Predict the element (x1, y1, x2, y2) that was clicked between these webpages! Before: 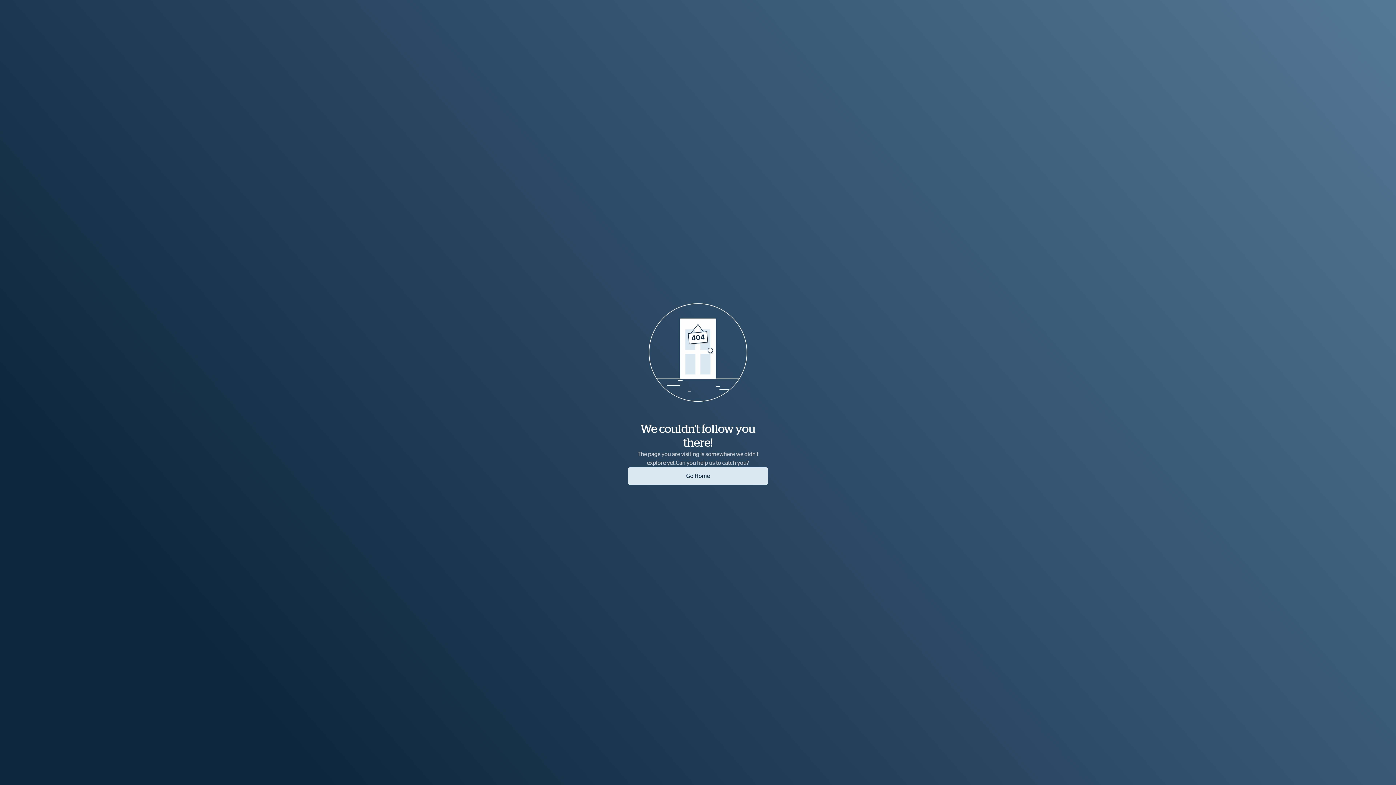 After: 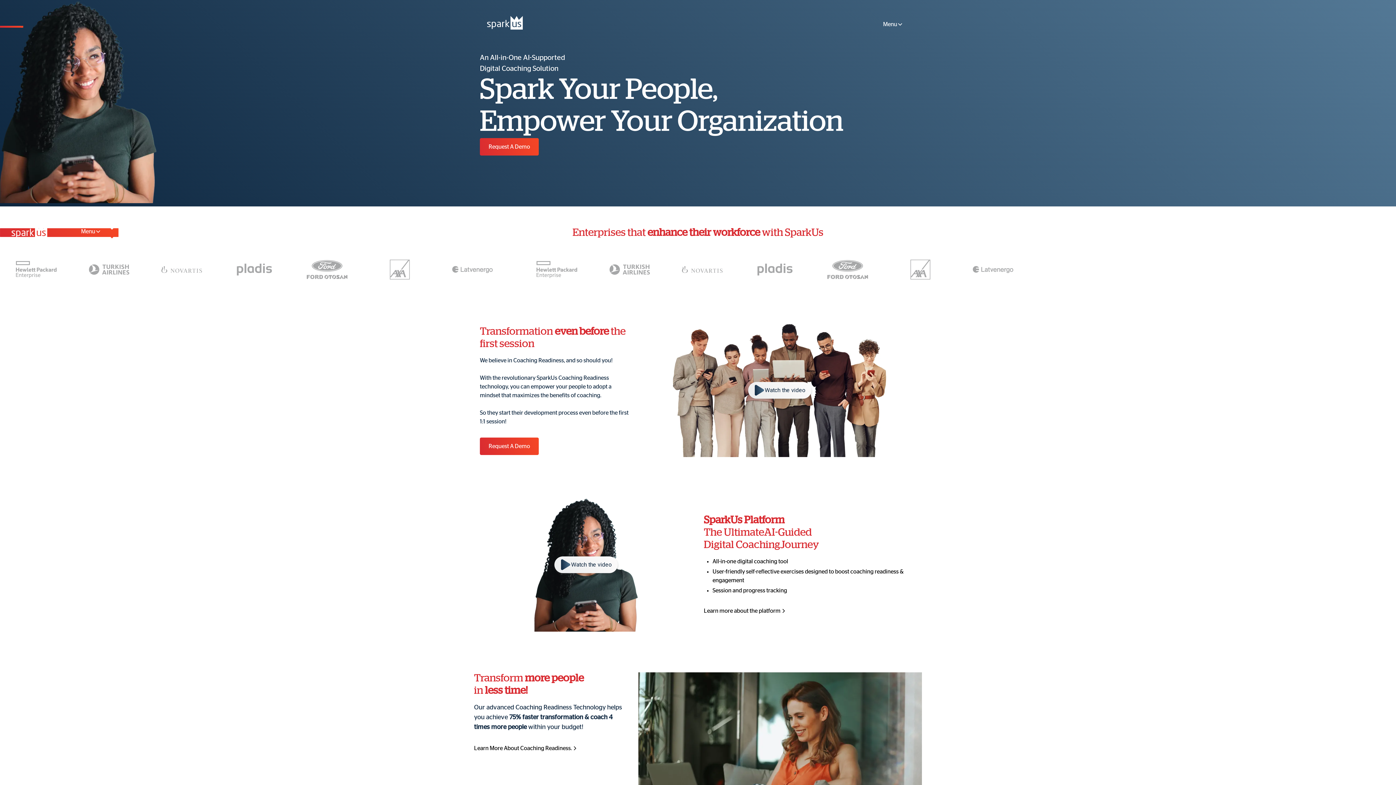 Action: bbox: (628, 467, 768, 485) label: Go Home